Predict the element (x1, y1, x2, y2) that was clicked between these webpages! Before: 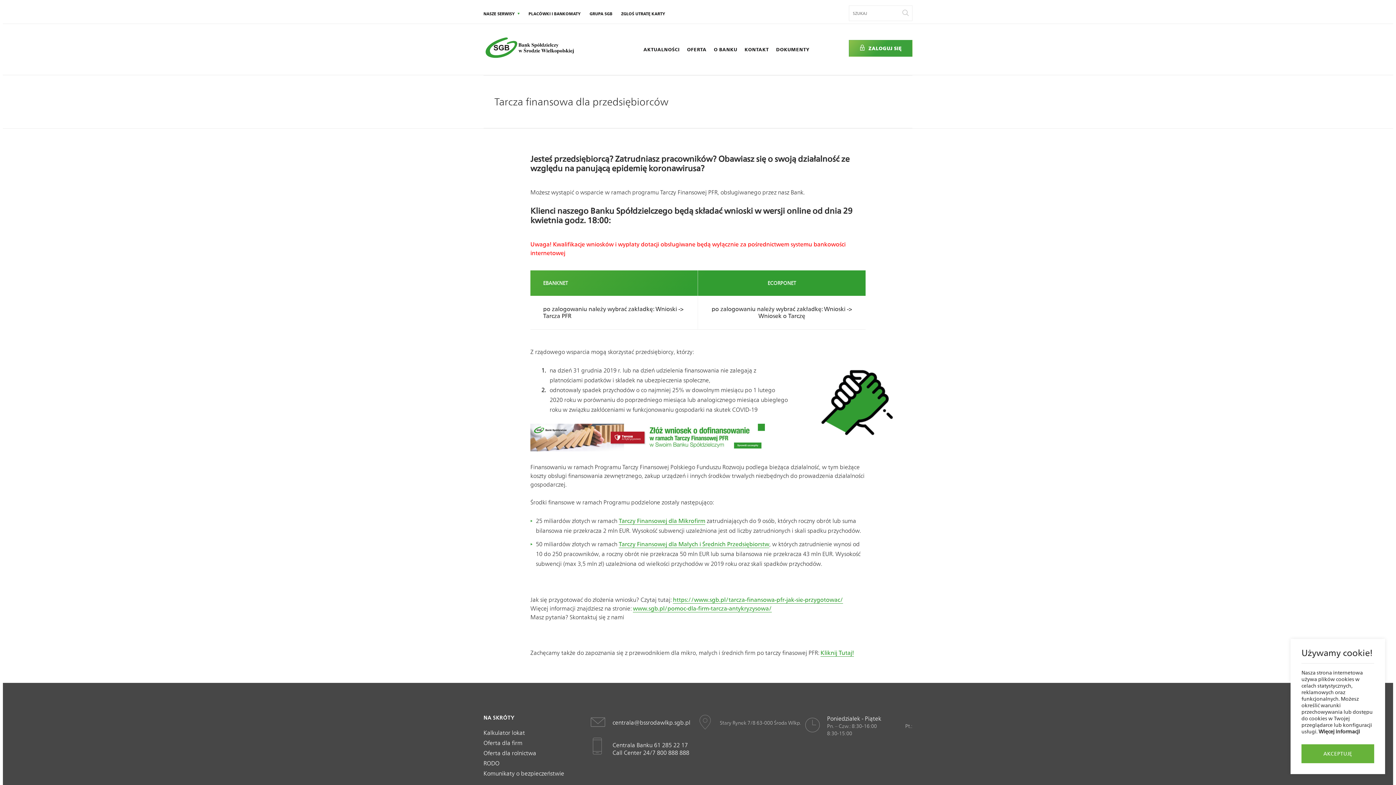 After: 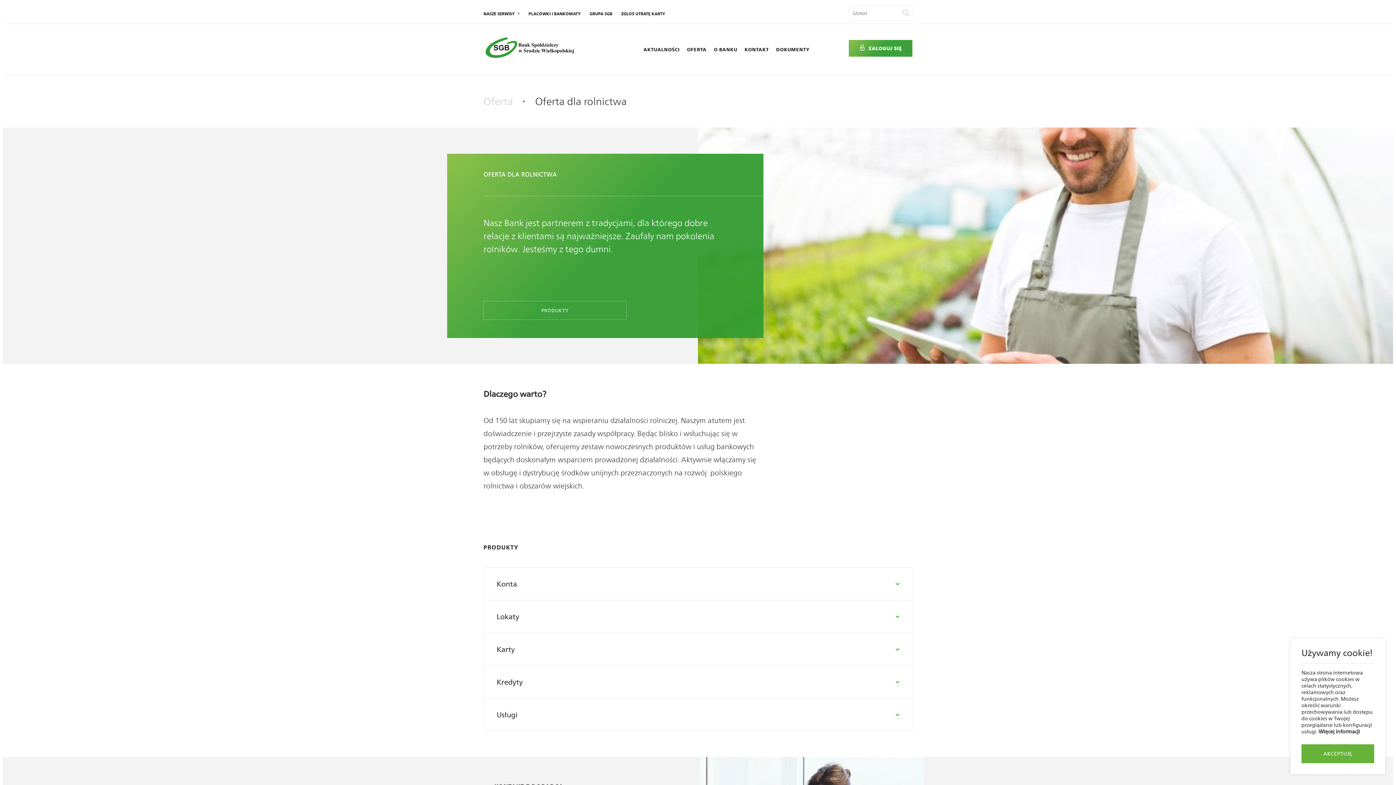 Action: label: Oferta dla rolnictwa bbox: (483, 750, 536, 757)